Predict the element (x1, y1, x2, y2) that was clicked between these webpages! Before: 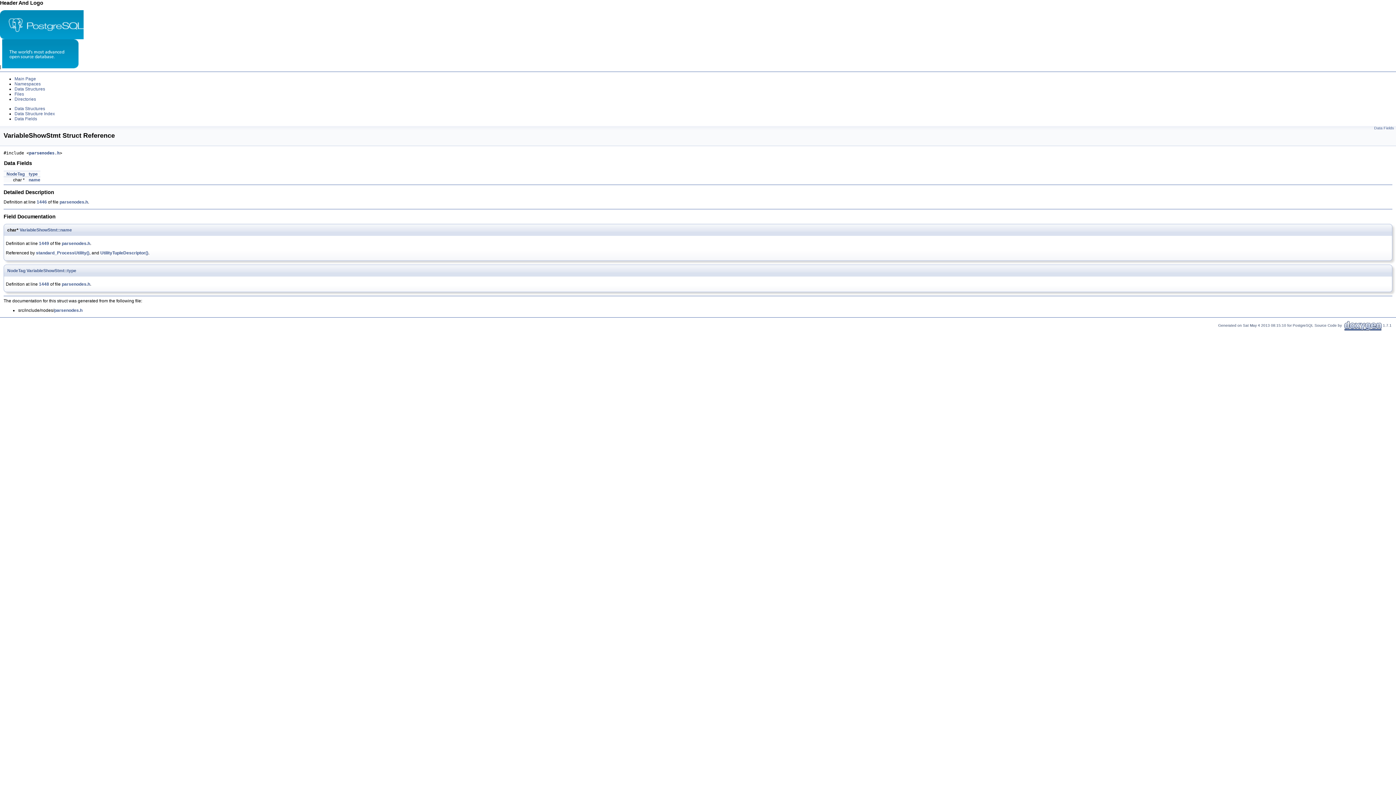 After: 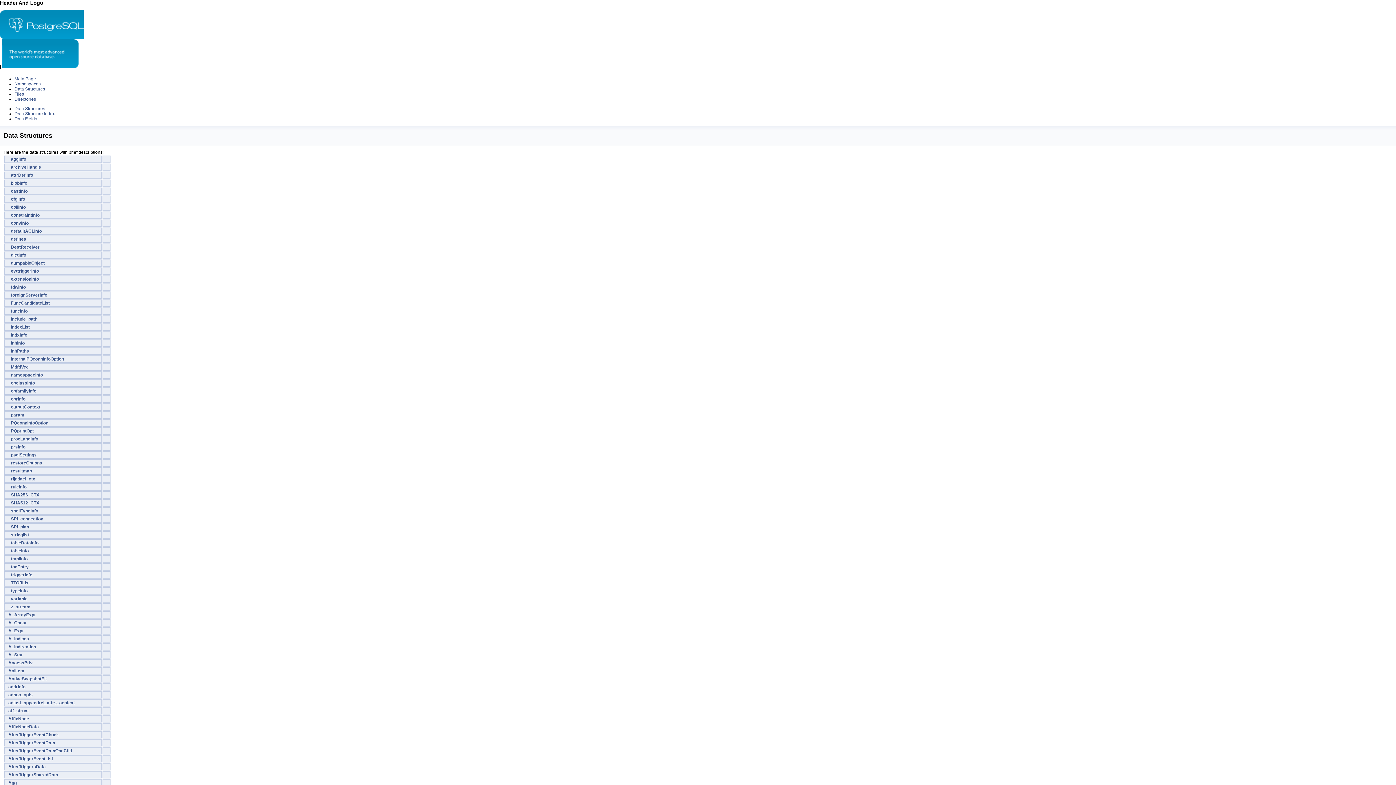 Action: bbox: (14, 106, 45, 111) label: Data Structures